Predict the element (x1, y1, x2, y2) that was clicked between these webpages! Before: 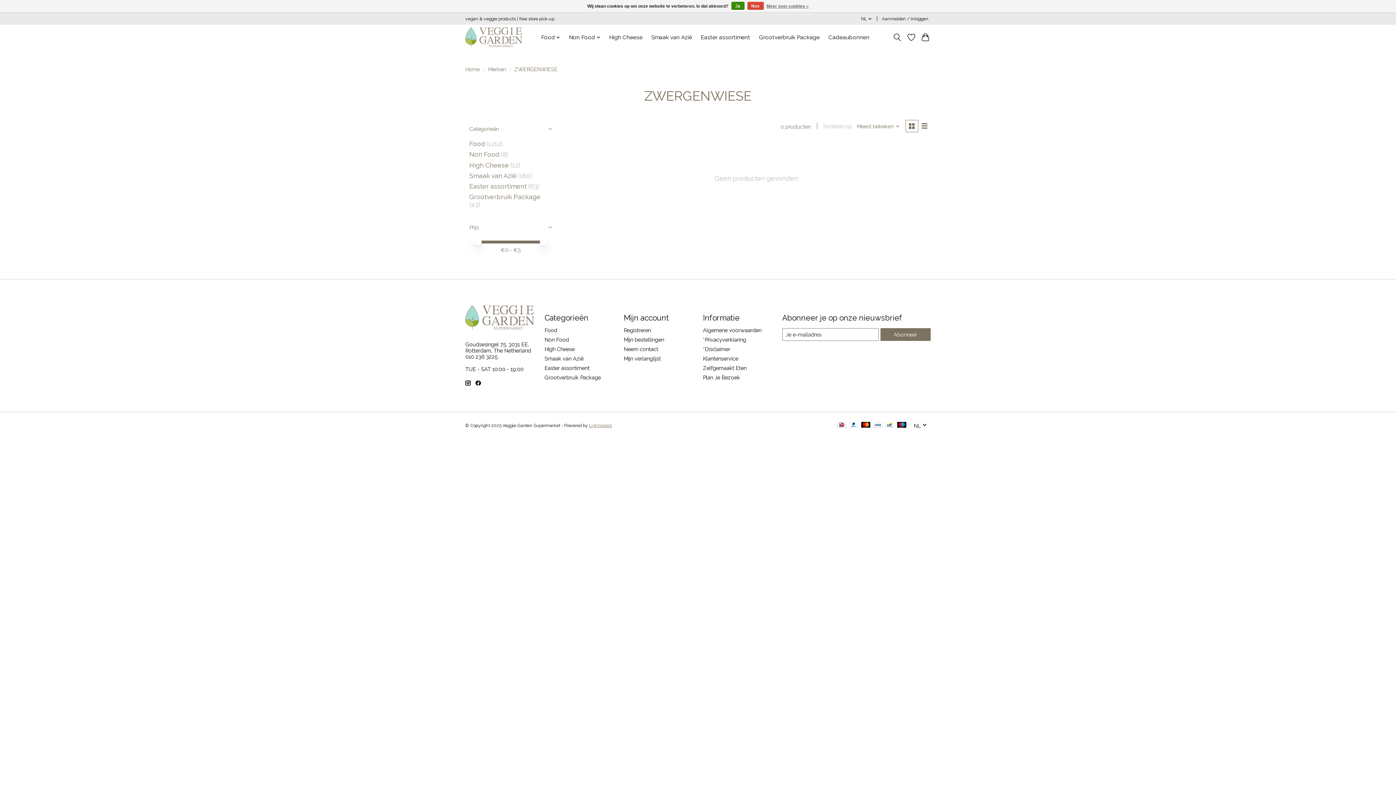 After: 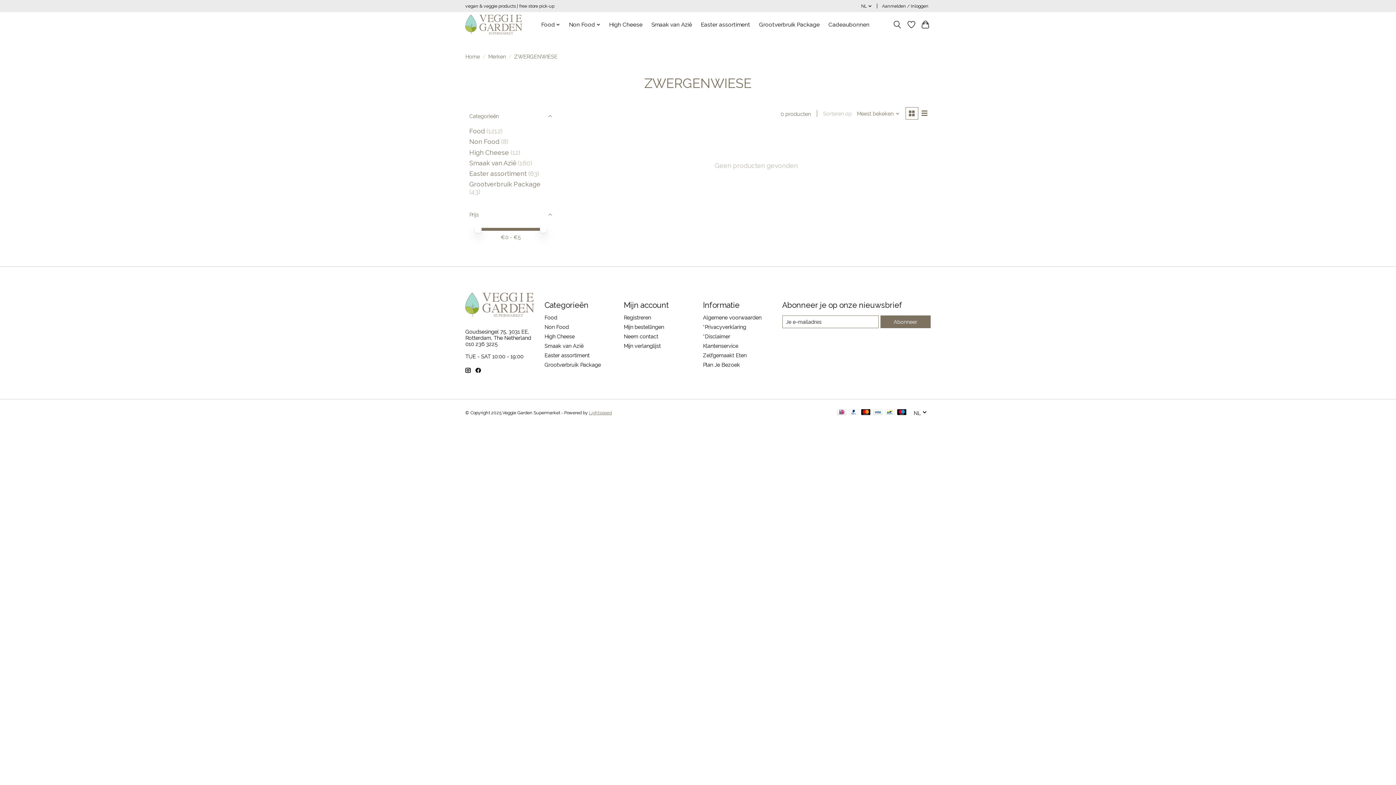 Action: label: Nee bbox: (747, 1, 763, 9)